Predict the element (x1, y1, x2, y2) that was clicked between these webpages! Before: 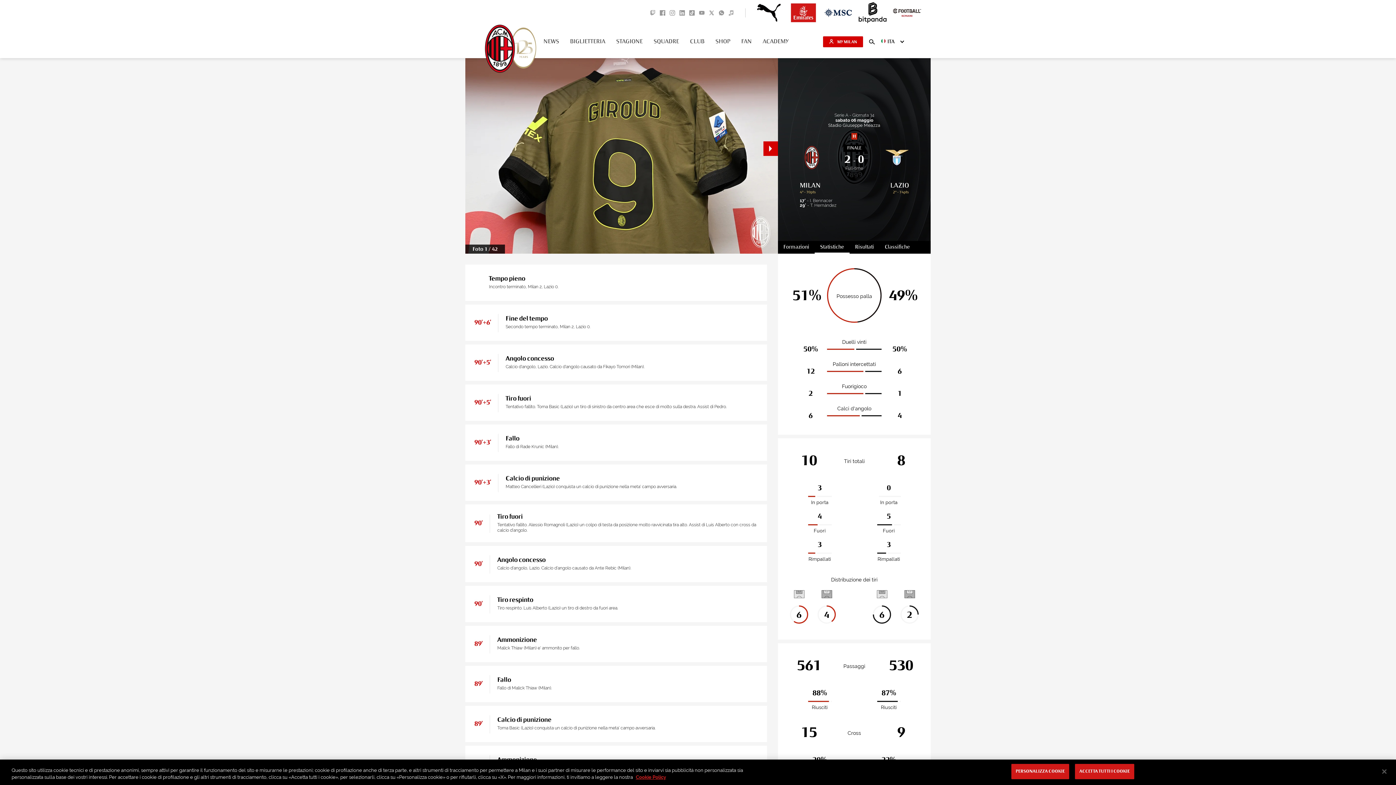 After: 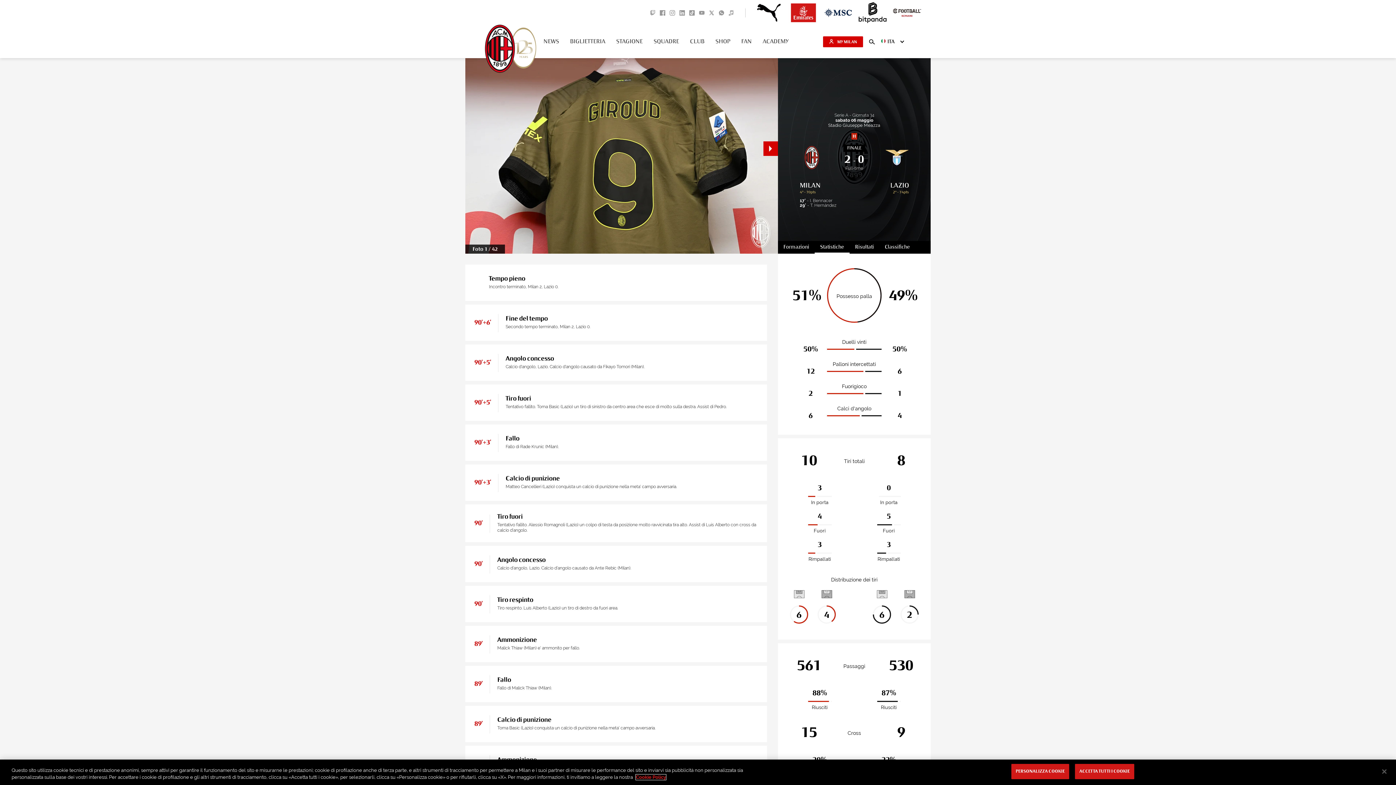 Action: label: Maggiori informazioni sulla tua privacy, apre in una nuova scheda bbox: (636, 774, 666, 780)